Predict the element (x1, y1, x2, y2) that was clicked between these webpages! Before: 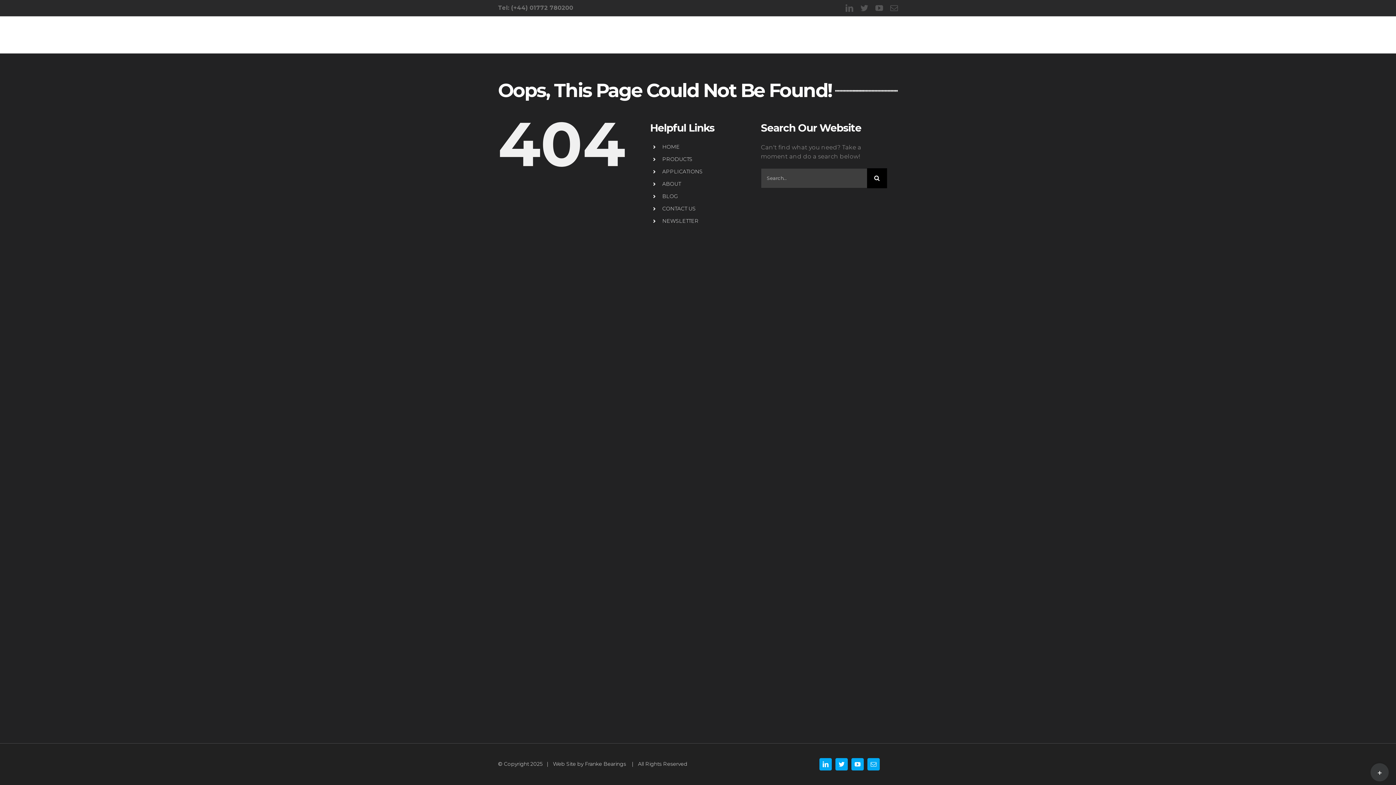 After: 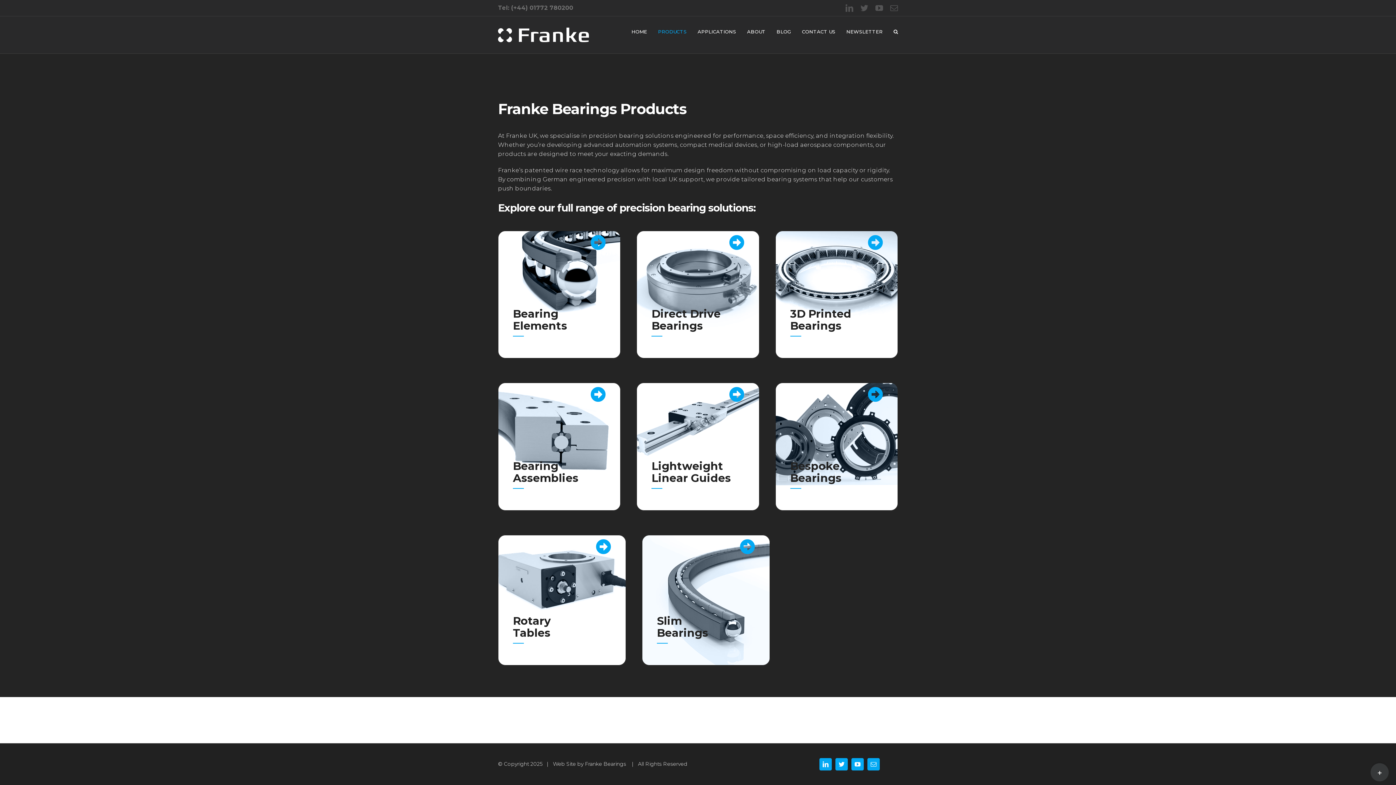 Action: label: PRODUCTS bbox: (662, 155, 692, 162)